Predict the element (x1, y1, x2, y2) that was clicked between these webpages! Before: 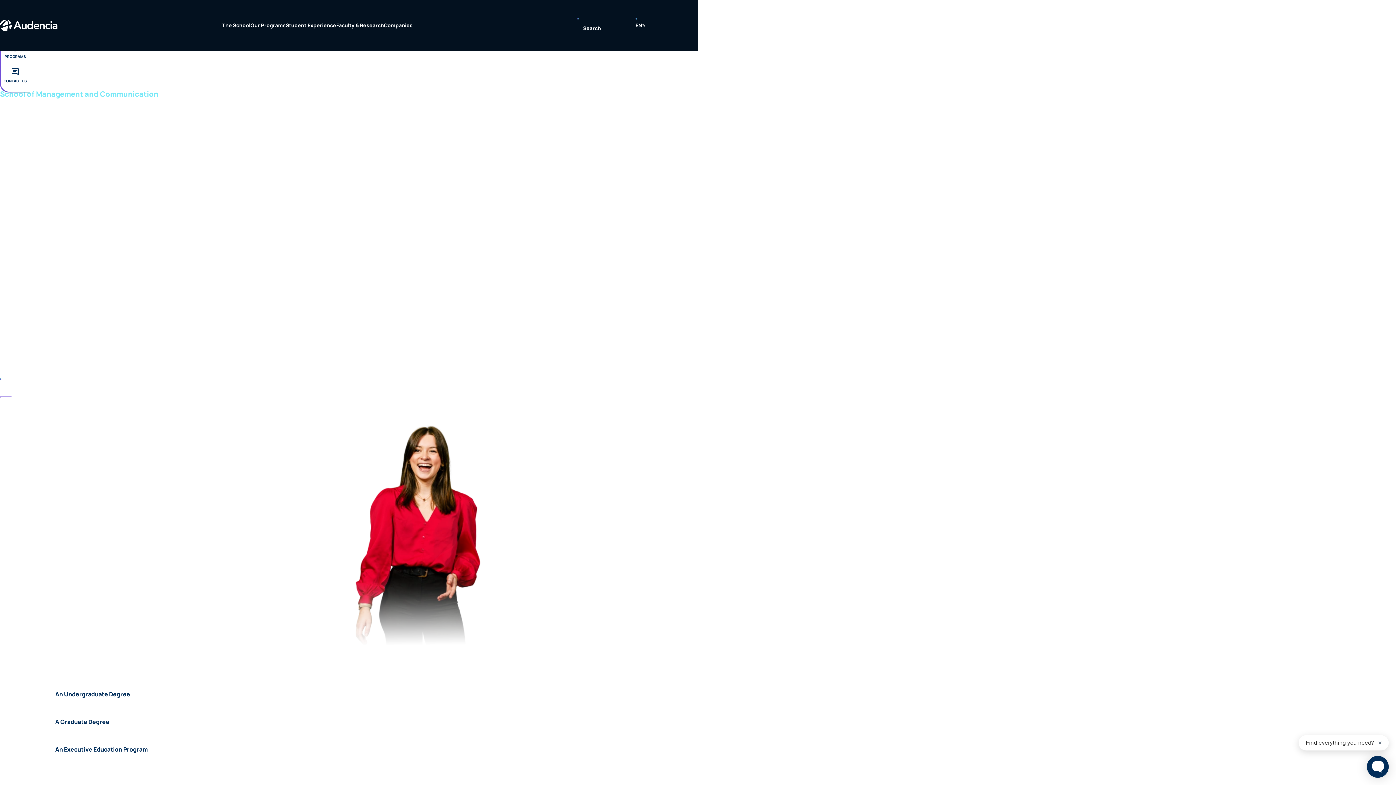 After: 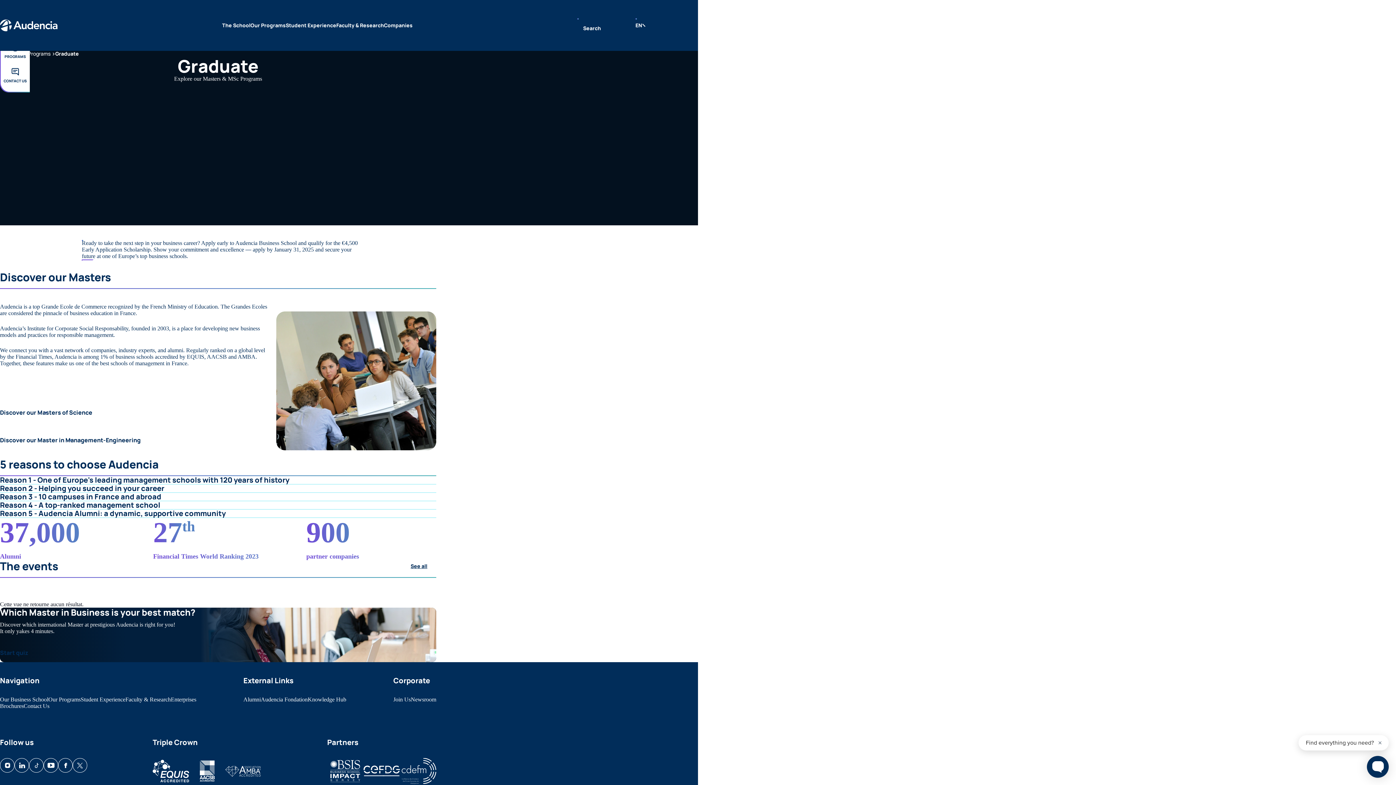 Action: bbox: (55, 712, 118, 731) label: A Graduate Degree